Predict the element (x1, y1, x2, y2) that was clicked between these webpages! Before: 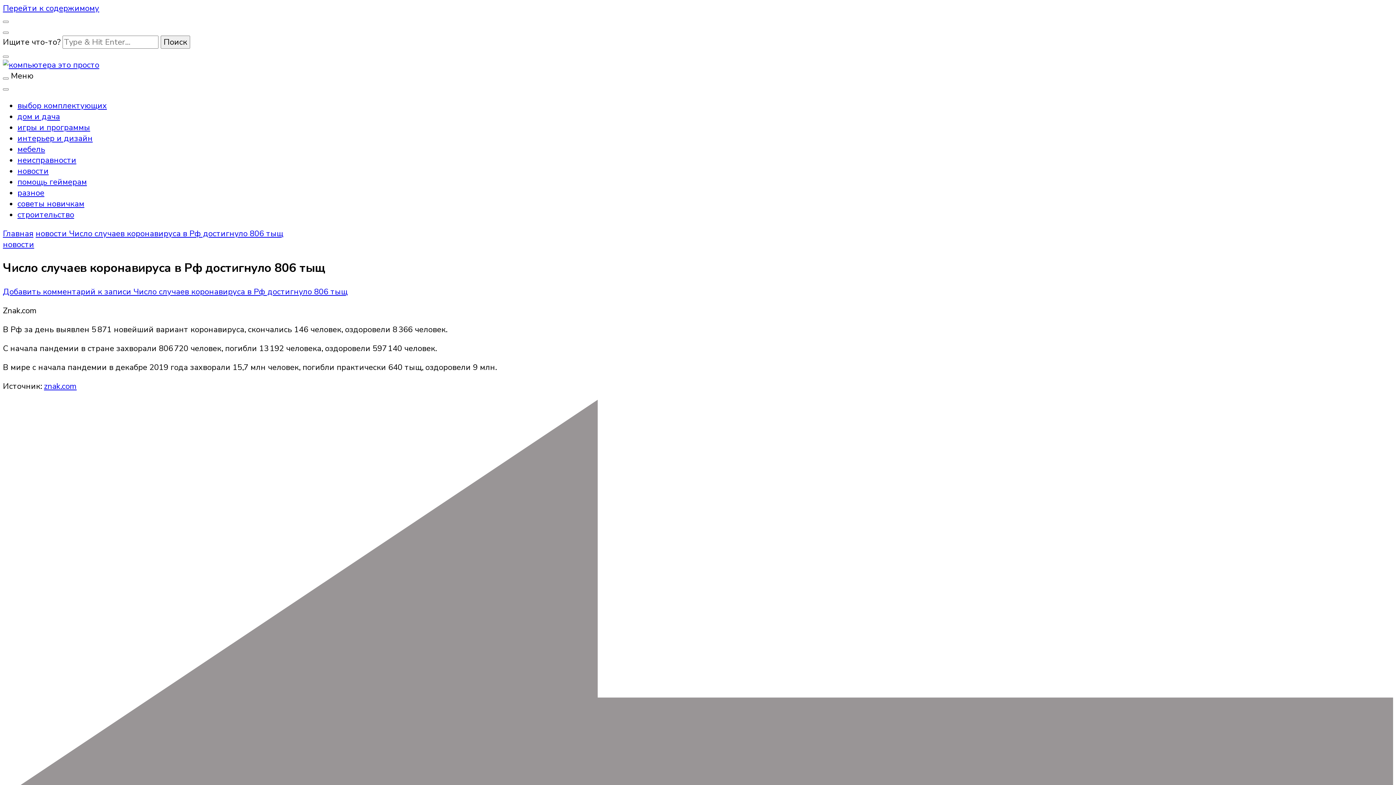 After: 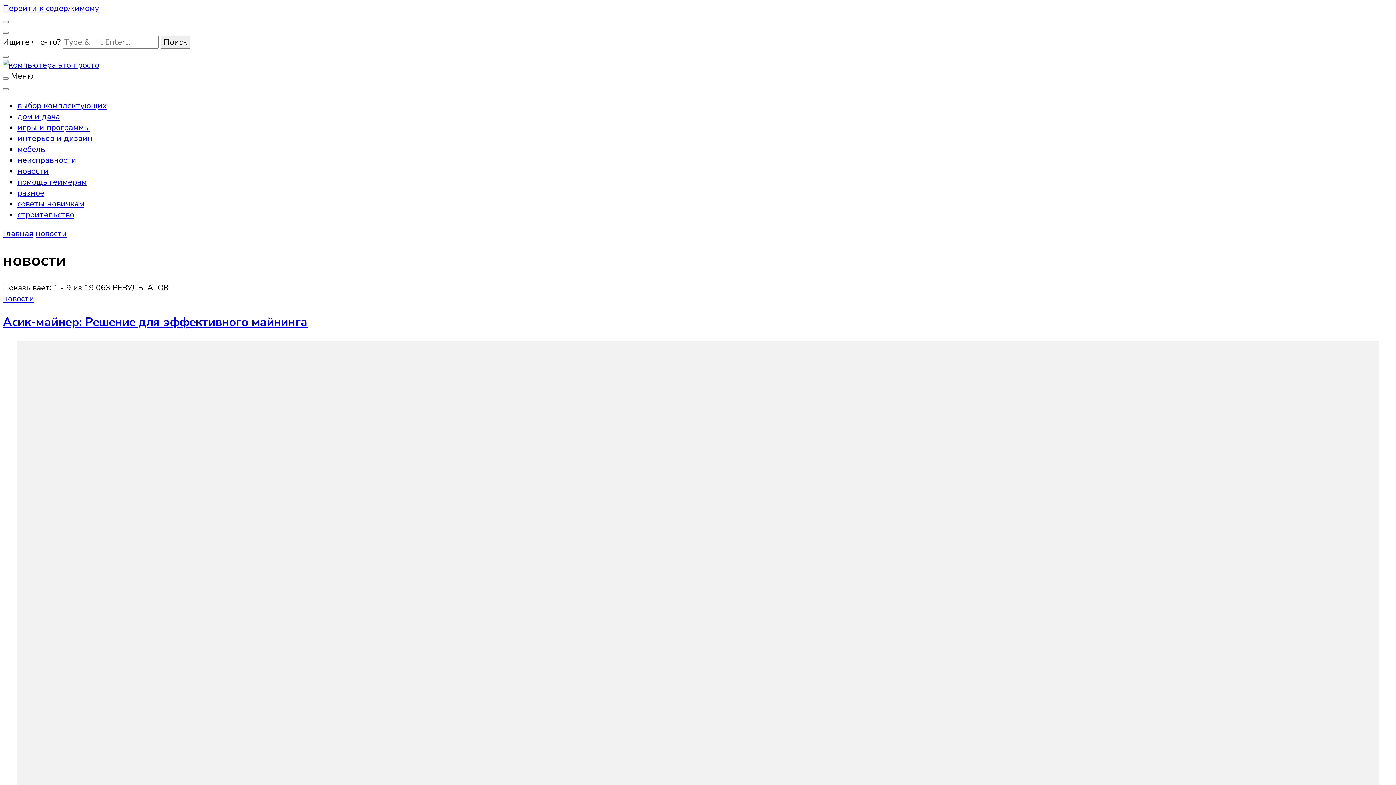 Action: bbox: (35, 228, 69, 239) label: новости 